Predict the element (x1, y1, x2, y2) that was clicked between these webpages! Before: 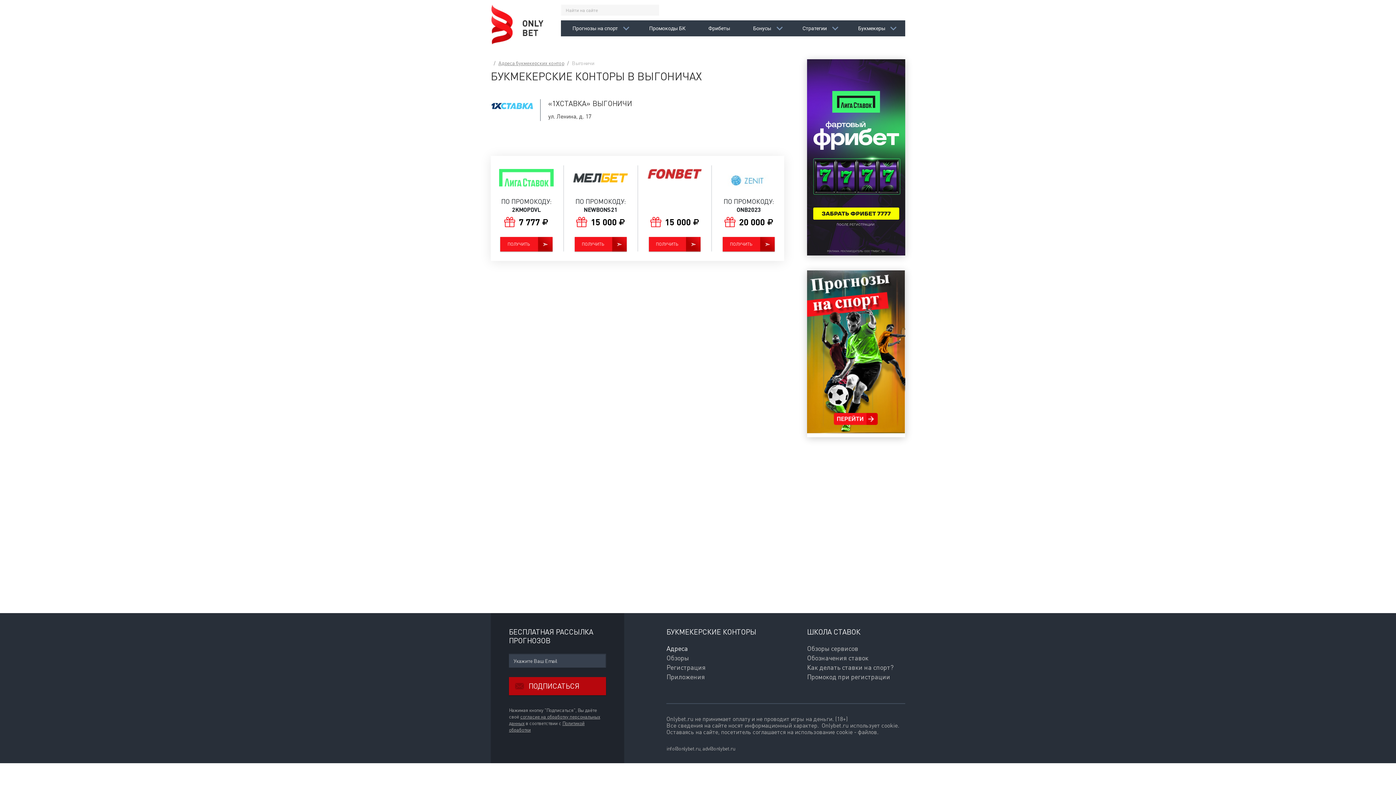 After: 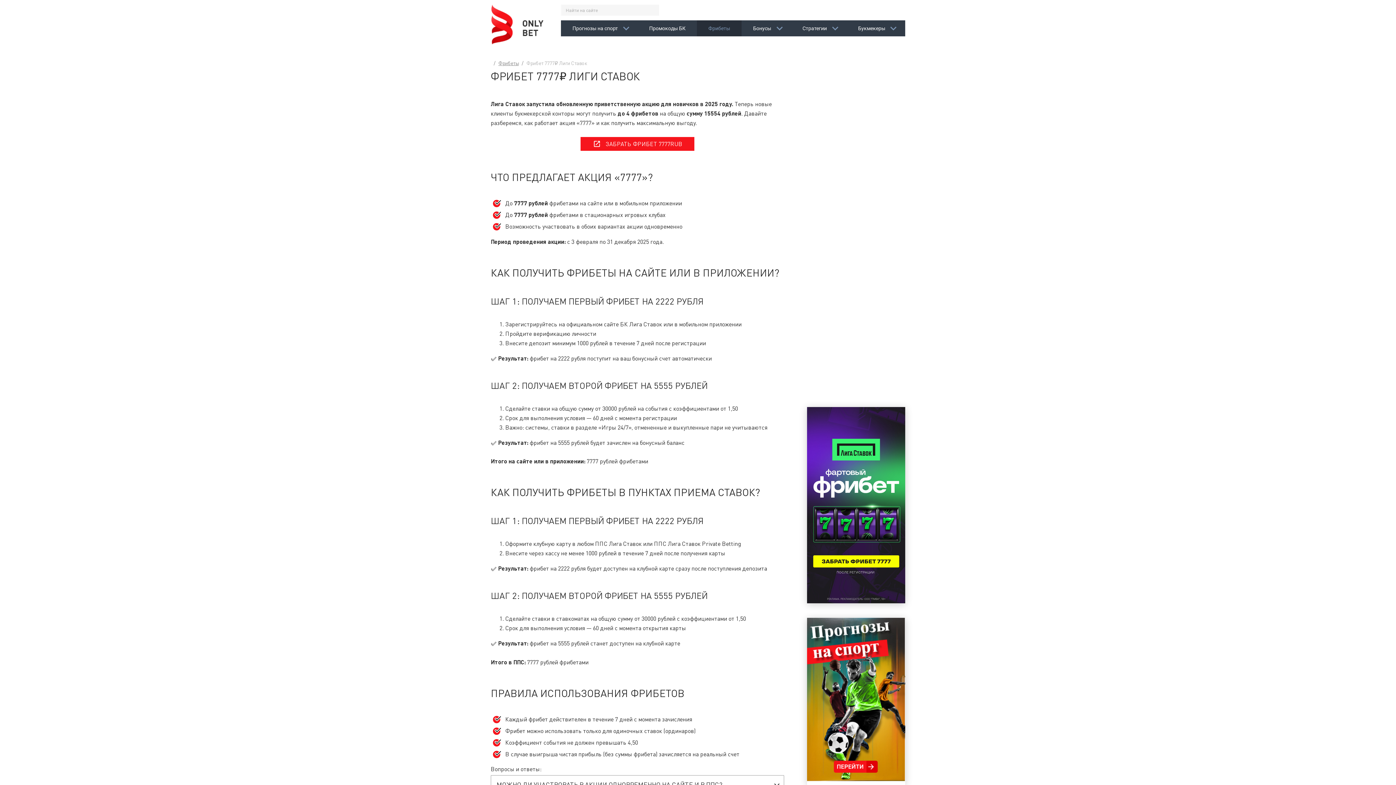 Action: label: 7 777 
ПОЛУЧИТЬ bbox: (493, 216, 559, 251)